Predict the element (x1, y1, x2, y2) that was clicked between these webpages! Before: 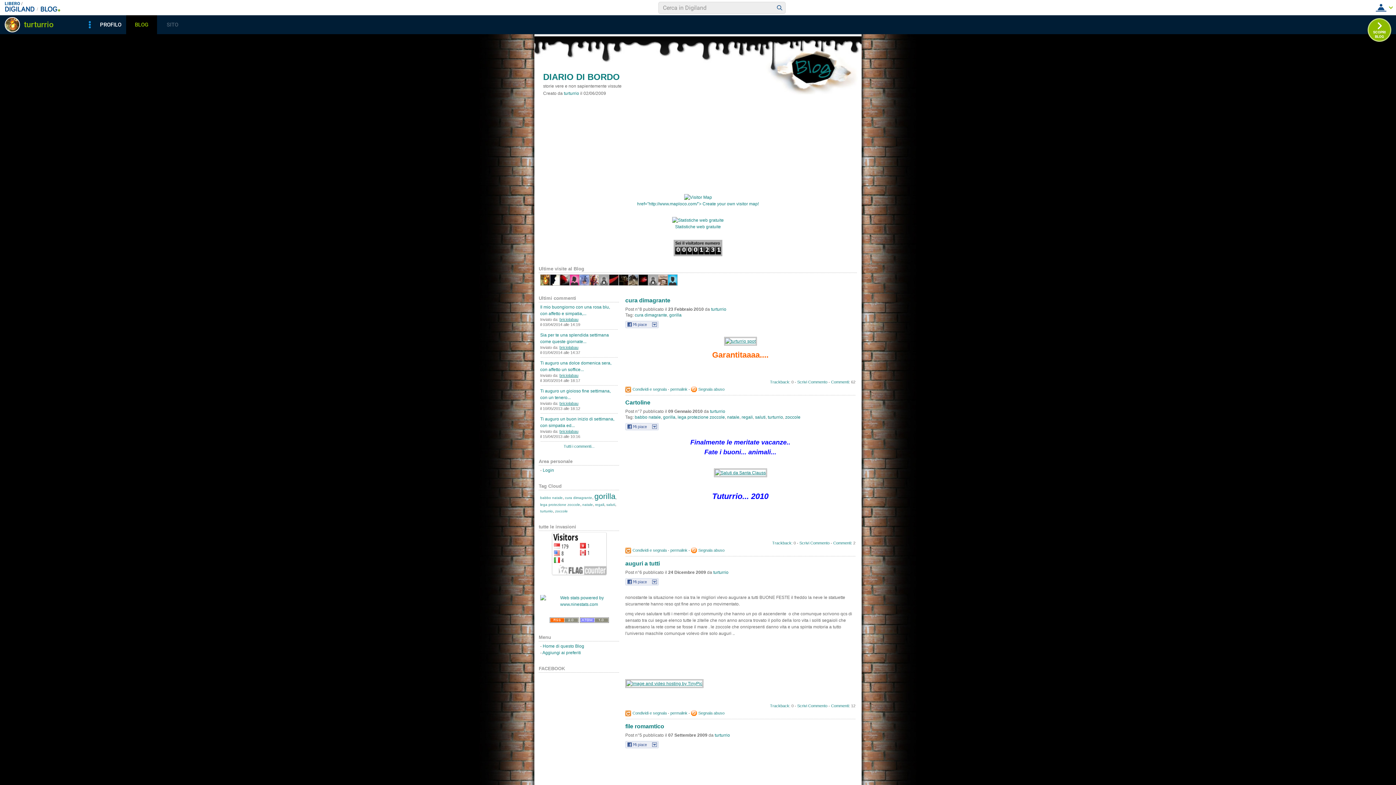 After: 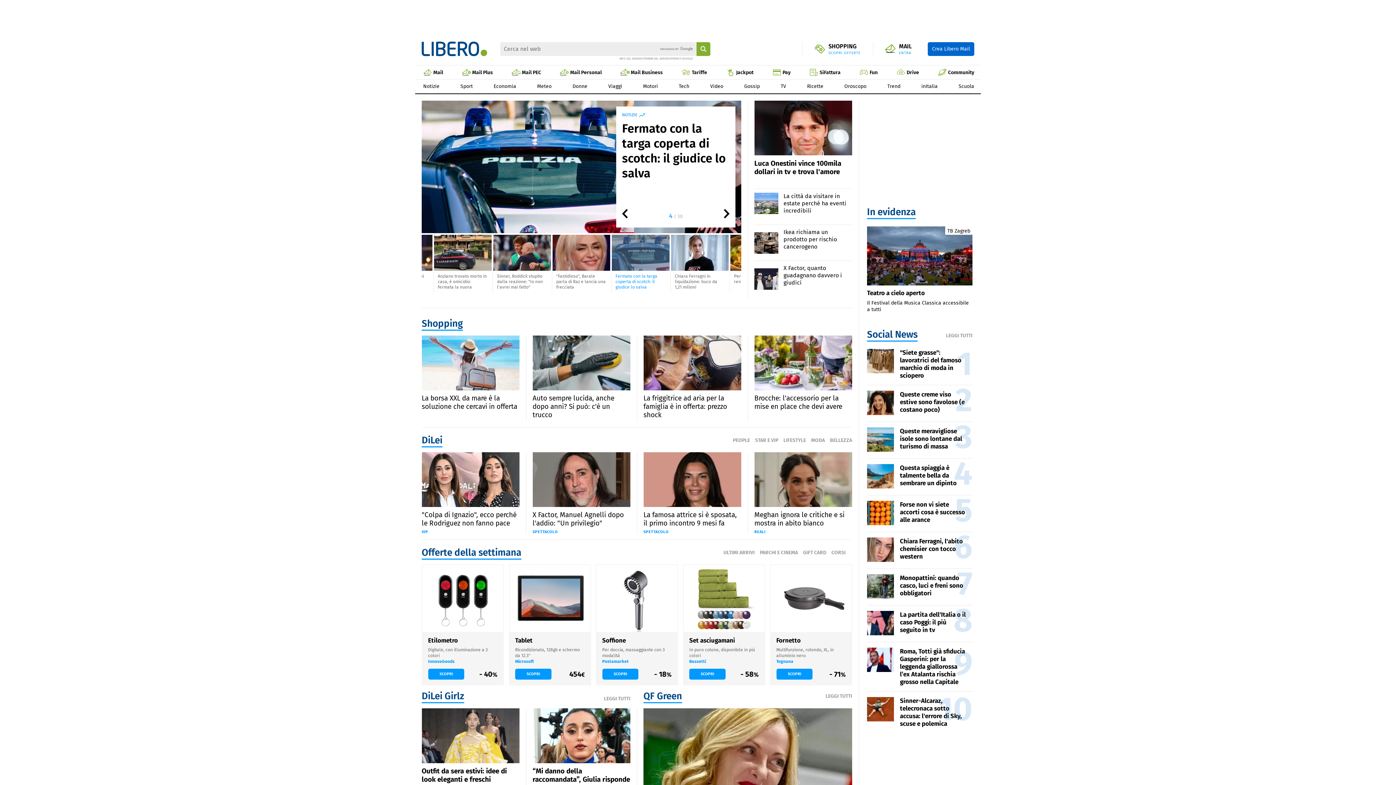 Action: label: LIBERO bbox: (4, 1, 22, 6)